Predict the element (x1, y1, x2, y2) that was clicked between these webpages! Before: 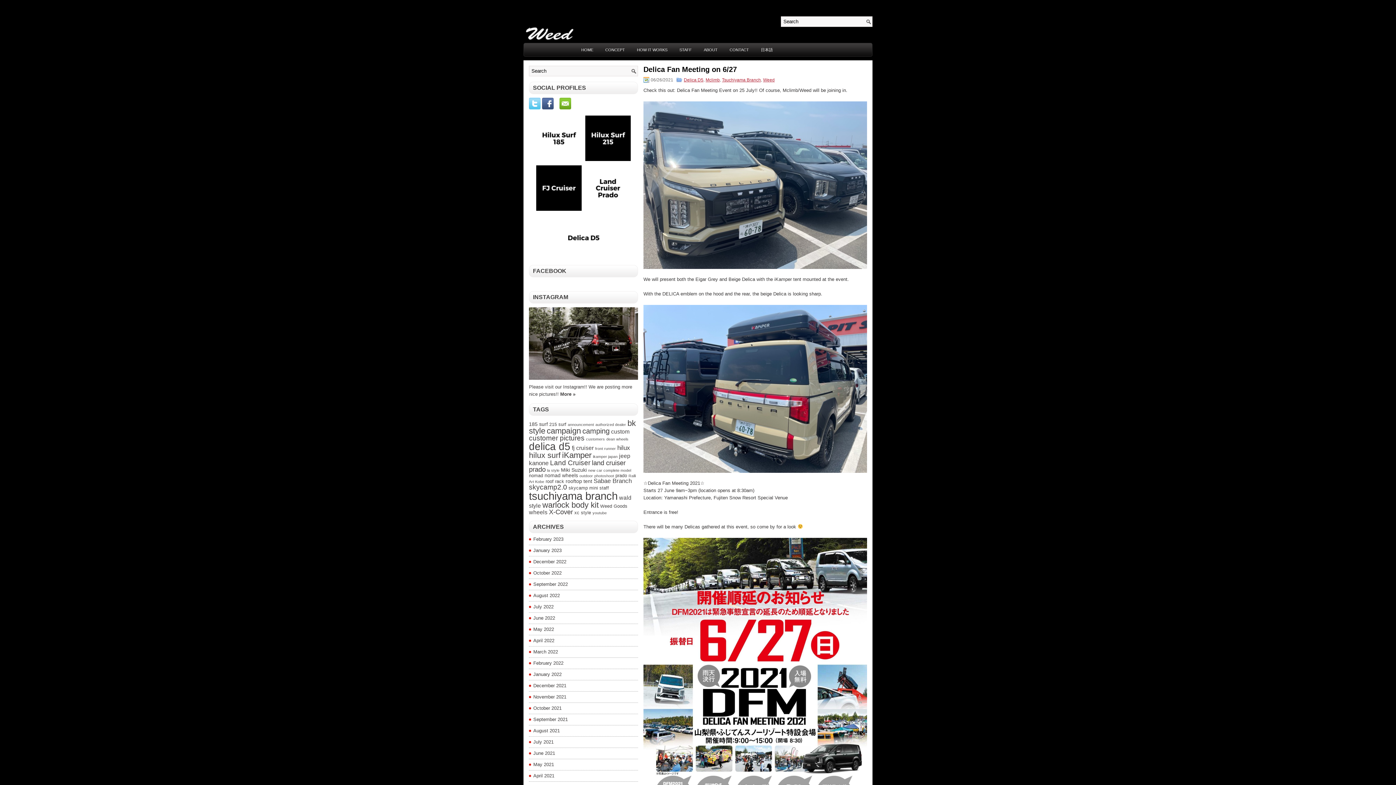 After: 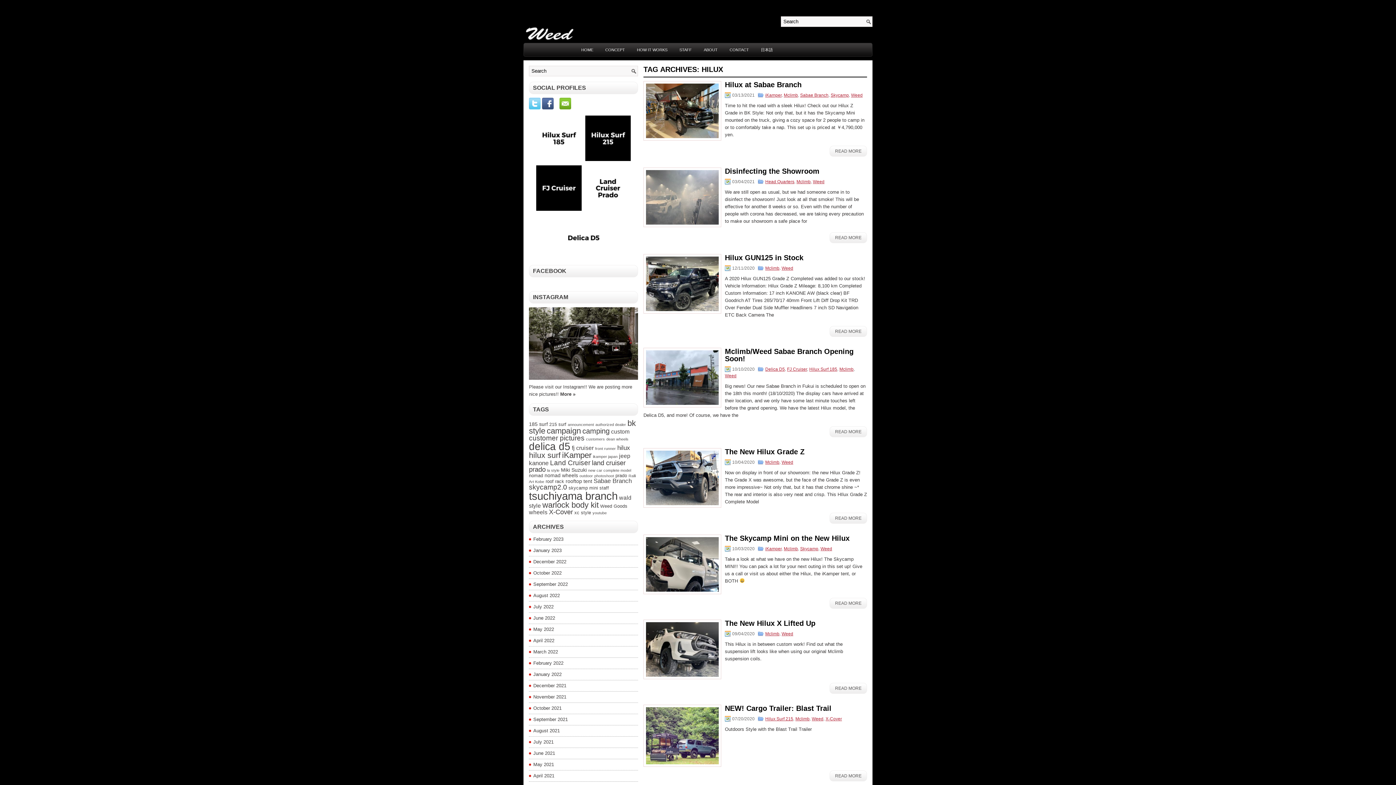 Action: label: hilux (8 items) bbox: (617, 444, 630, 451)